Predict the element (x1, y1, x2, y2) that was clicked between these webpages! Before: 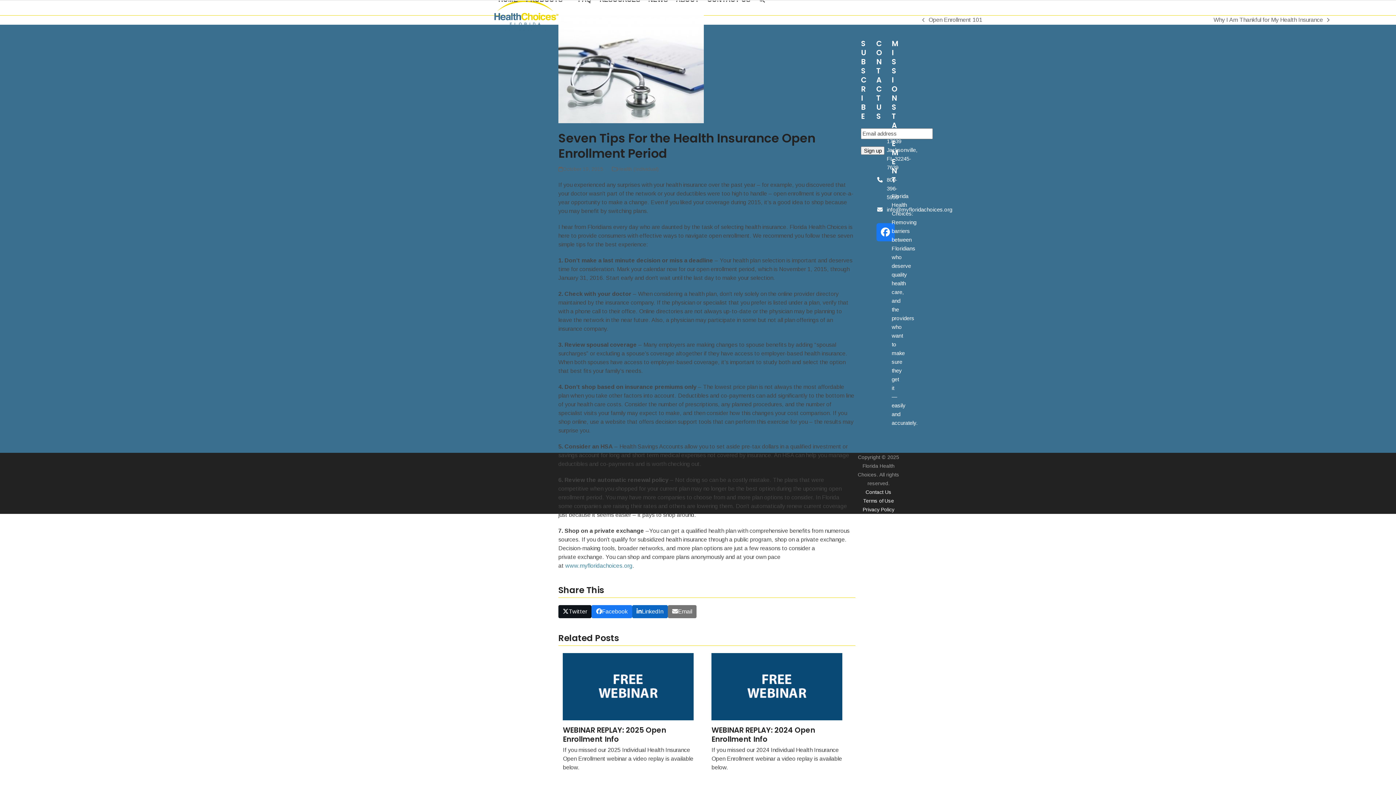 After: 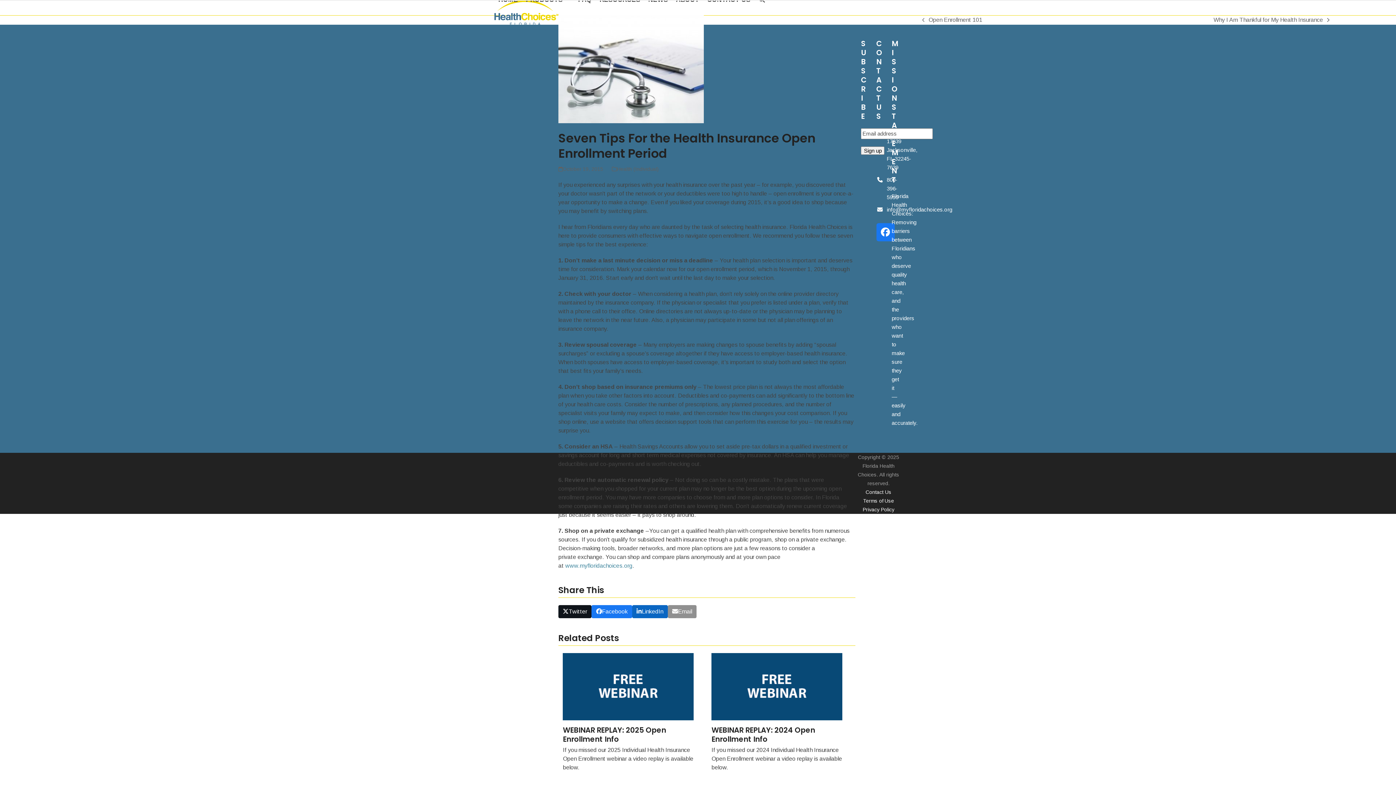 Action: label: Share via Email bbox: (667, 605, 696, 618)